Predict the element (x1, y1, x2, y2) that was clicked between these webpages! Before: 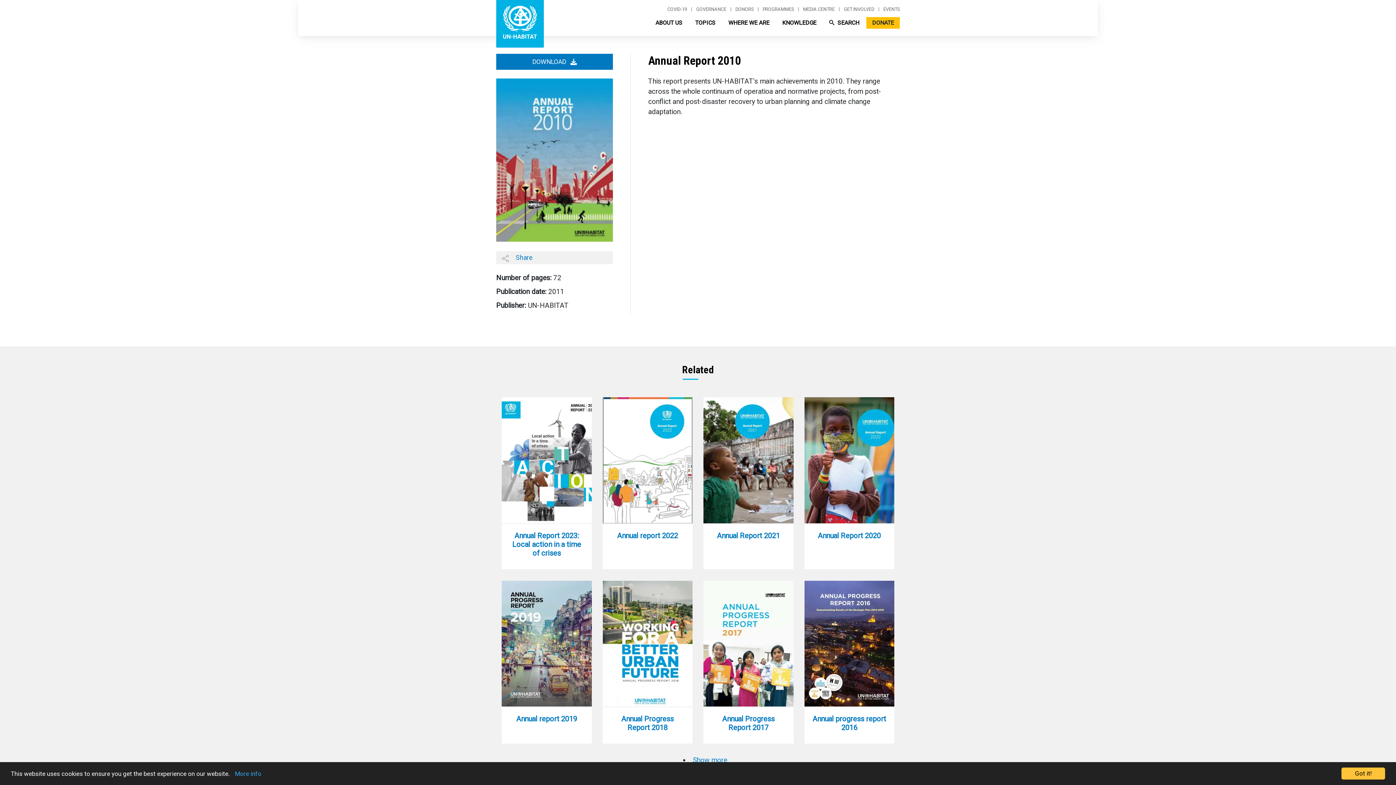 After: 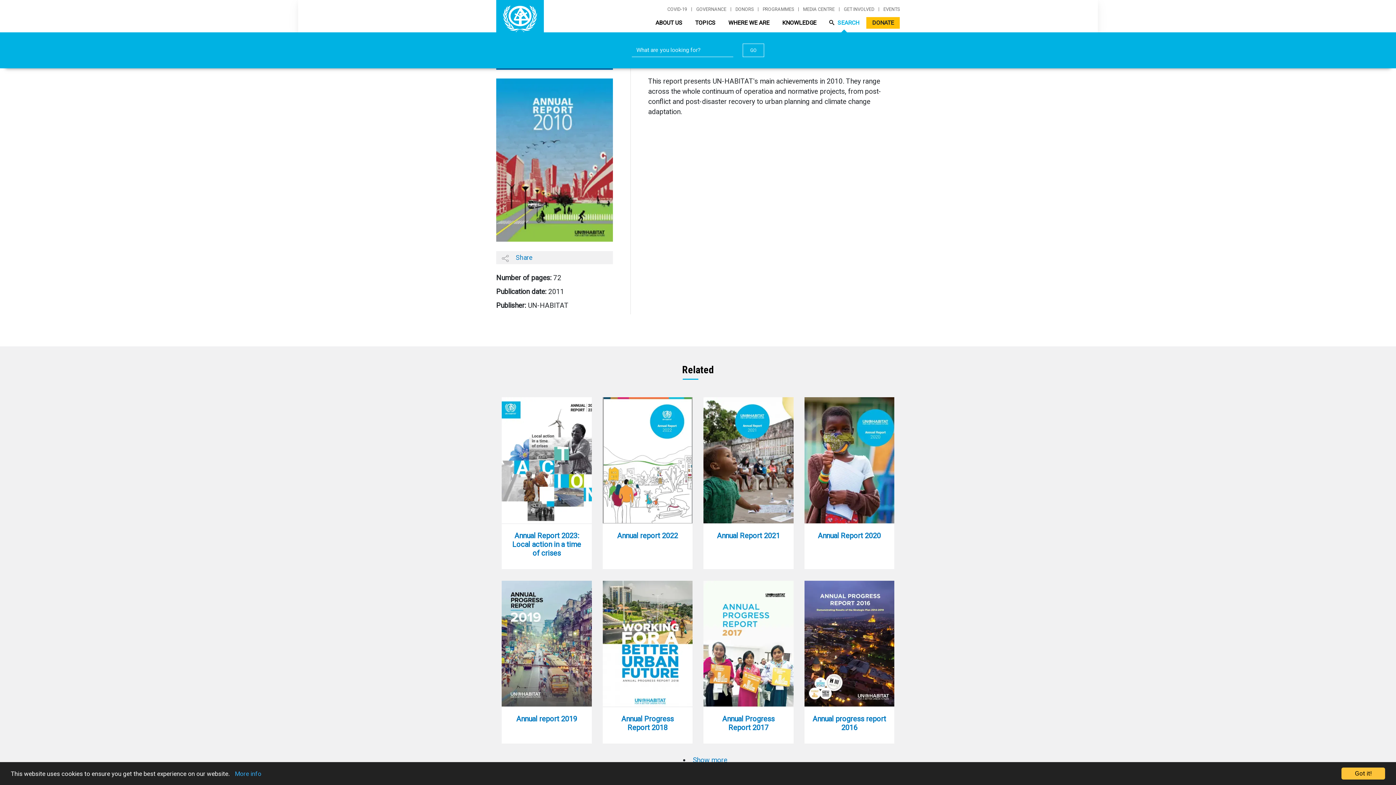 Action: bbox: (823, 17, 865, 28) label:  SEARCH